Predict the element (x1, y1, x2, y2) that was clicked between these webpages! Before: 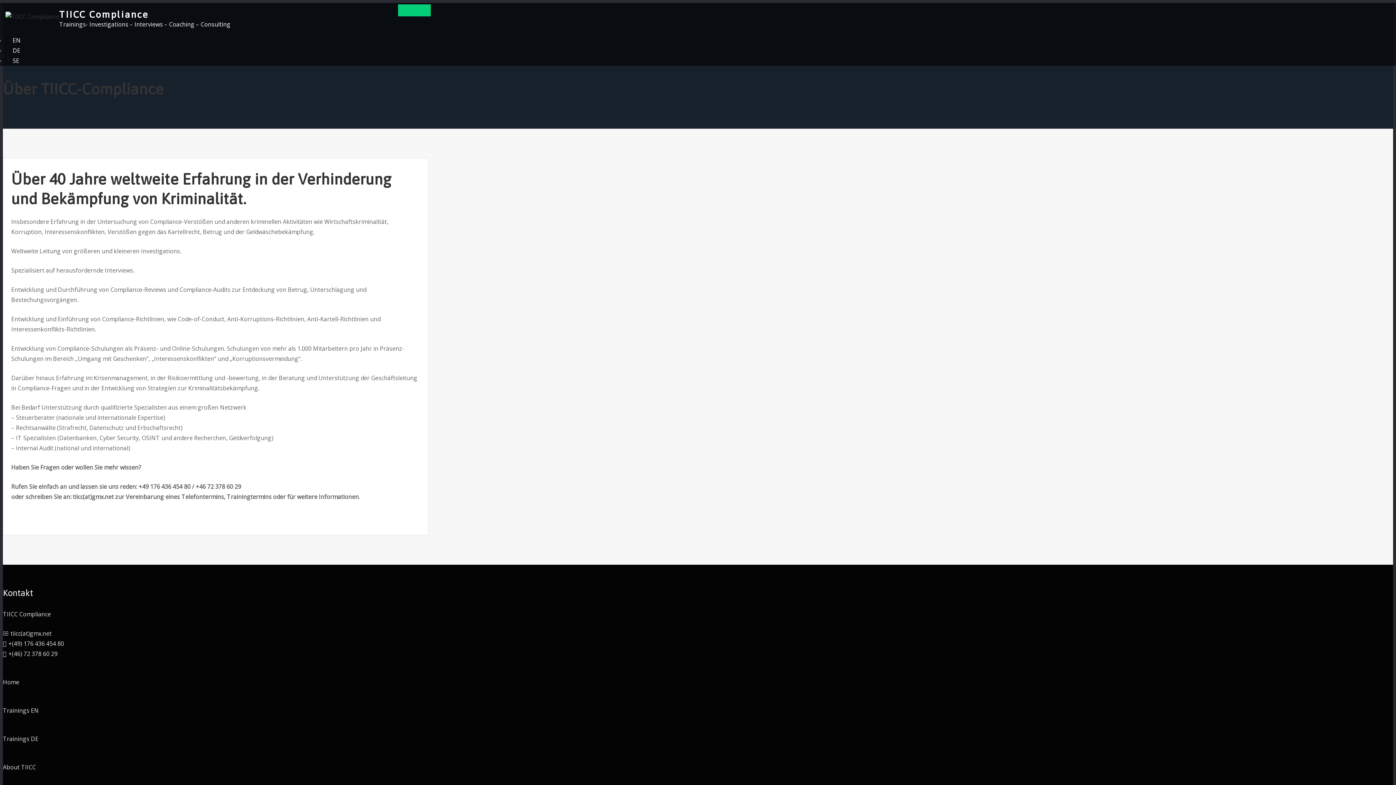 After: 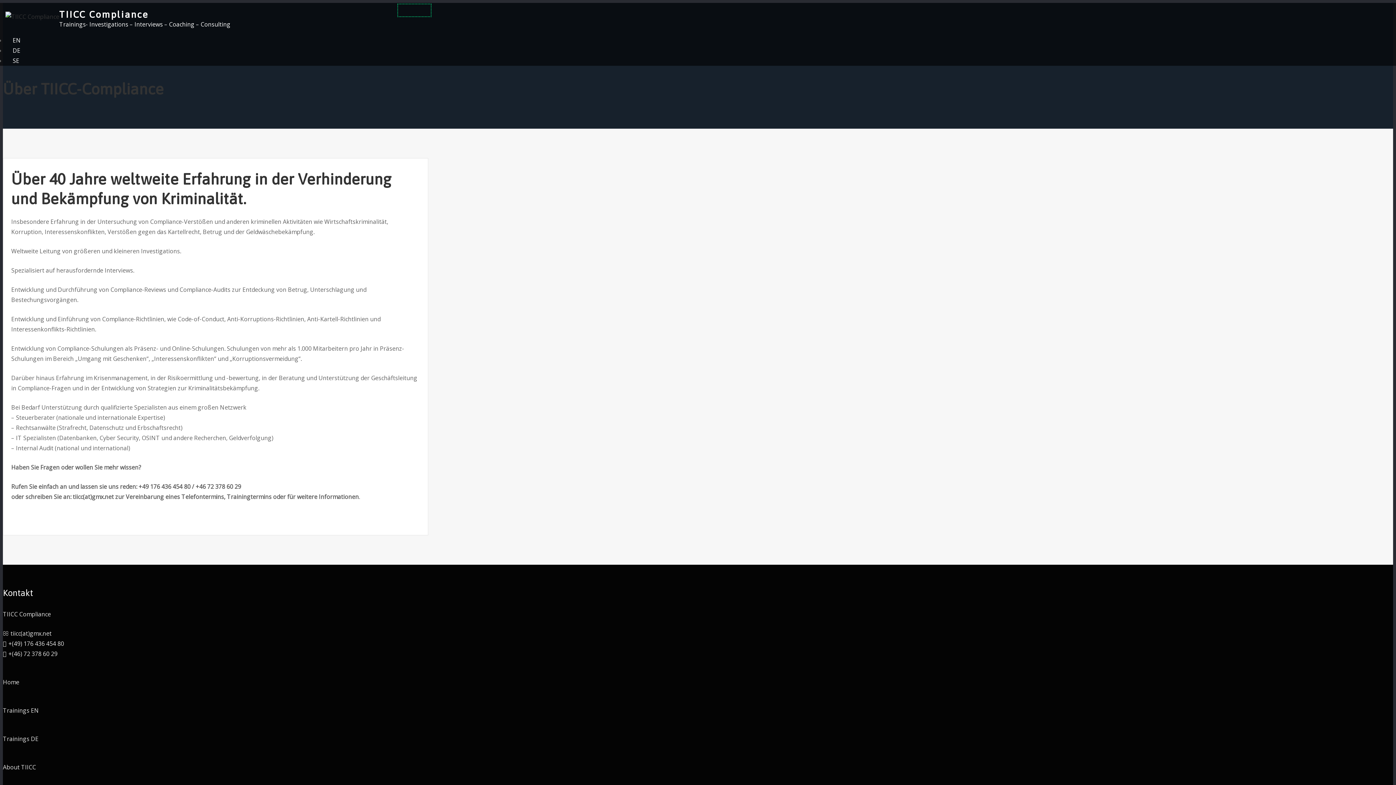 Action: bbox: (398, 4, 430, 16) label: Toggle navigation